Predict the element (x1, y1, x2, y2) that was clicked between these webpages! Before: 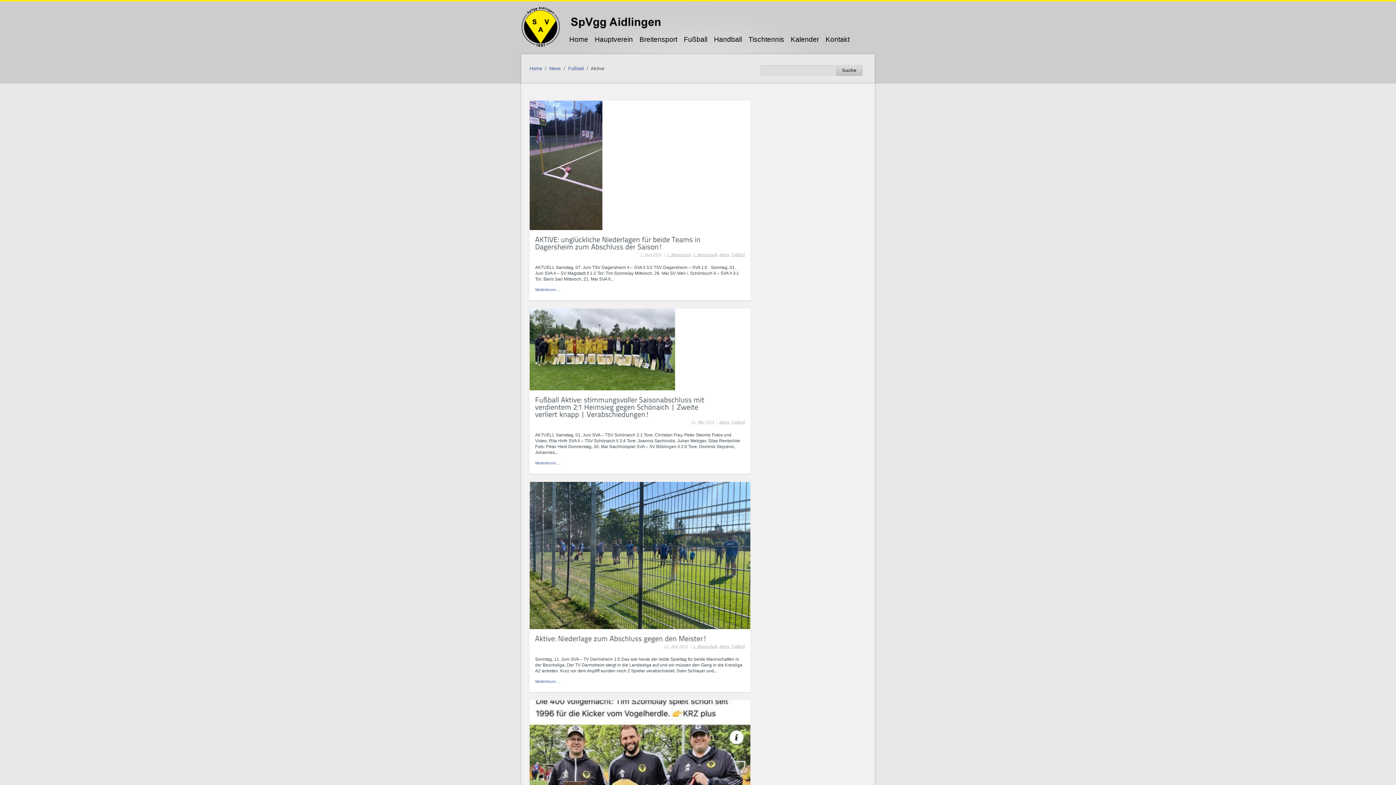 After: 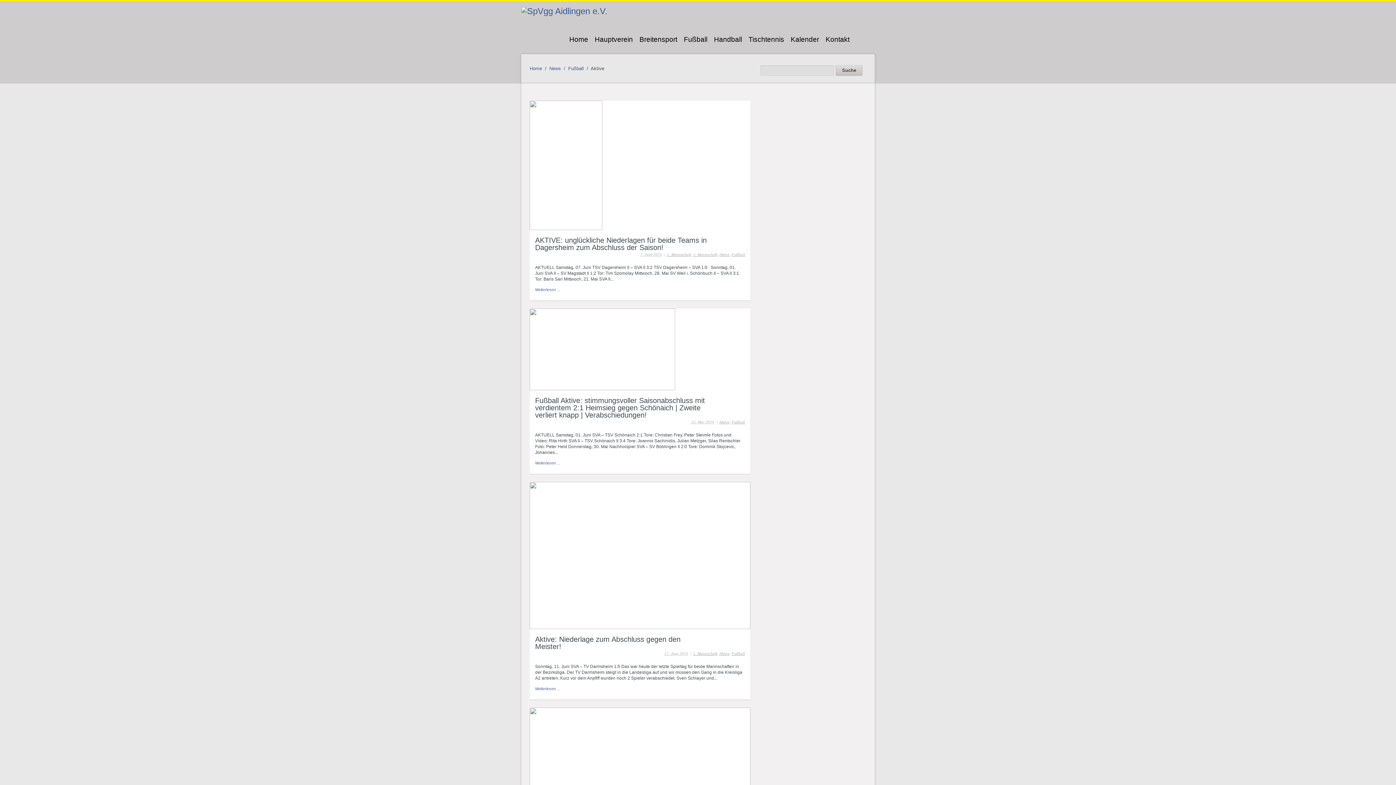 Action: label: Aktive bbox: (719, 419, 729, 424)